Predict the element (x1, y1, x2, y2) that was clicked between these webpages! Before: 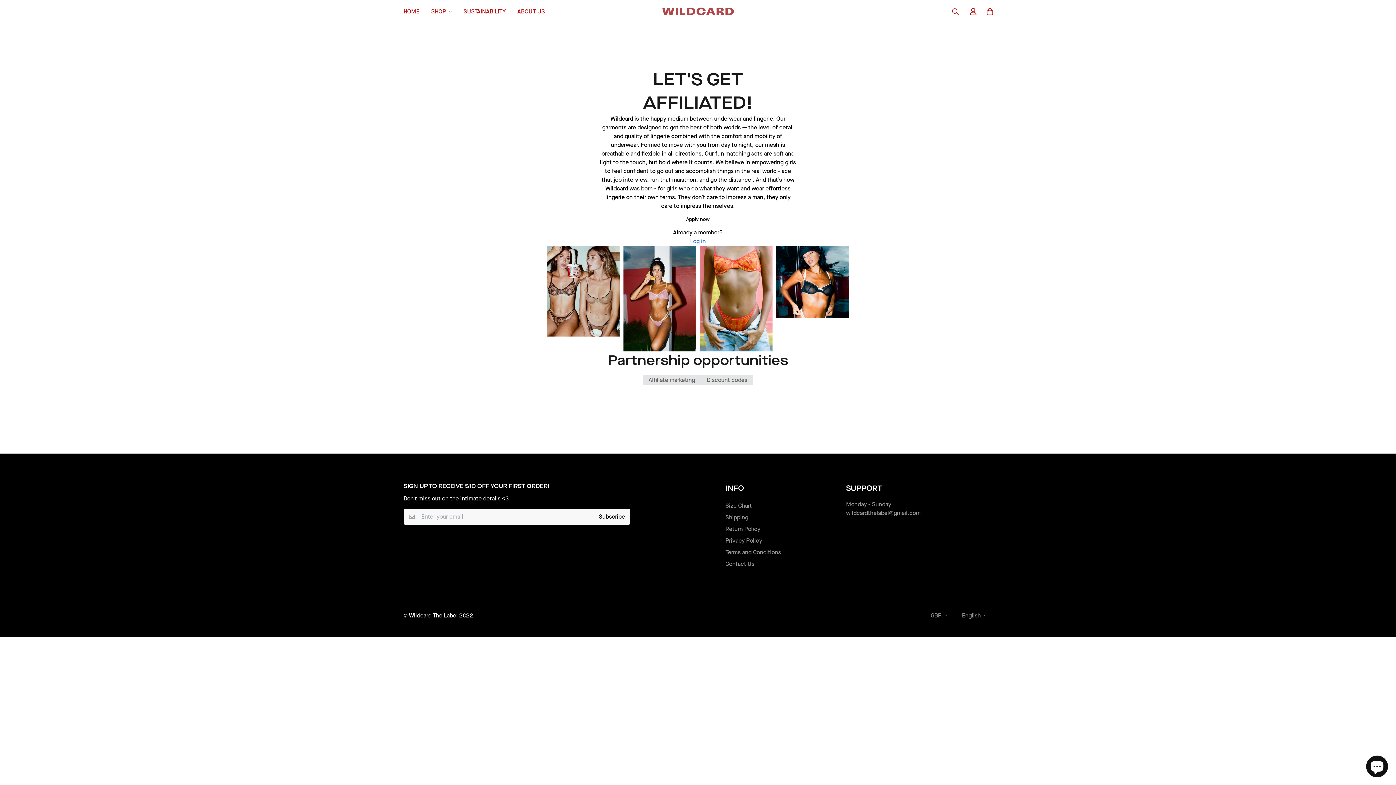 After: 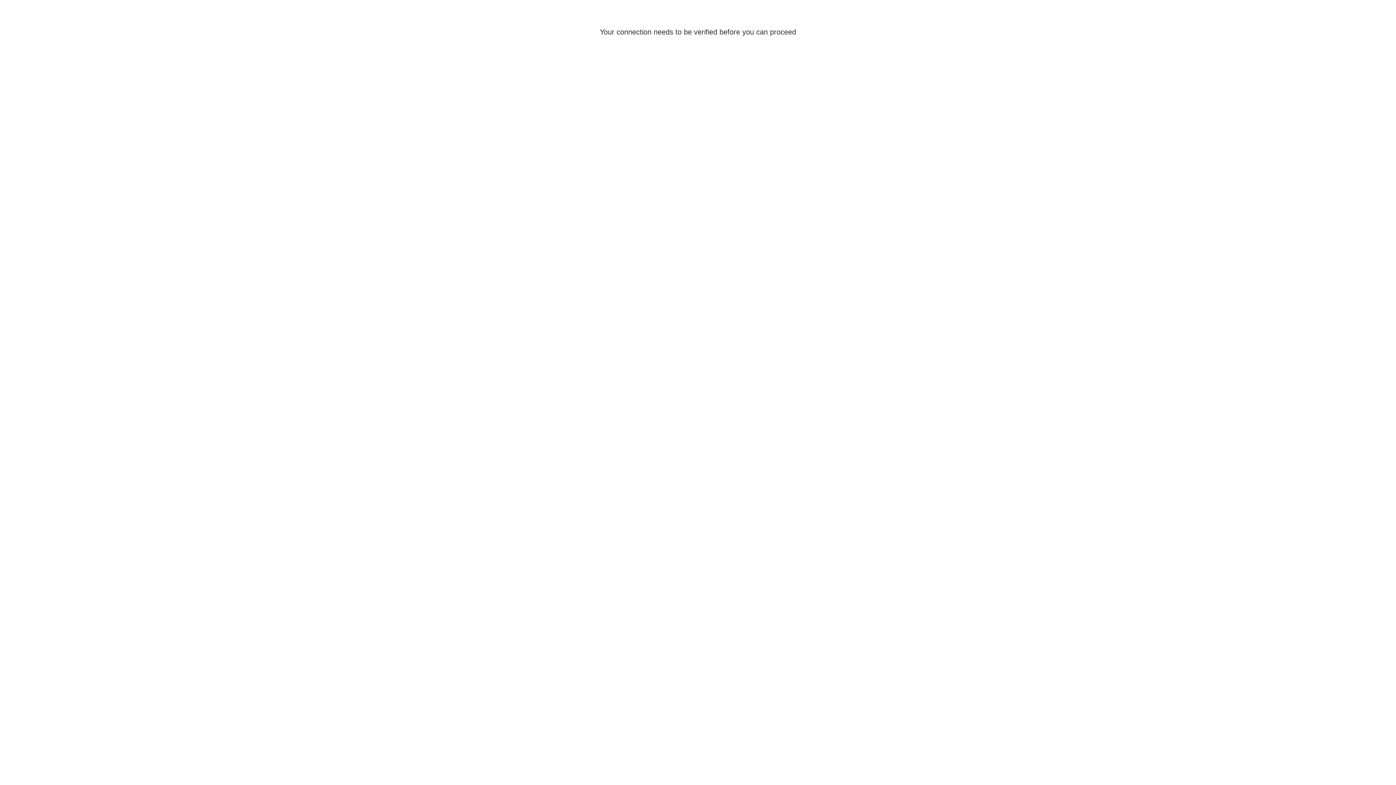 Action: label: Log in bbox: (690, 237, 706, 245)